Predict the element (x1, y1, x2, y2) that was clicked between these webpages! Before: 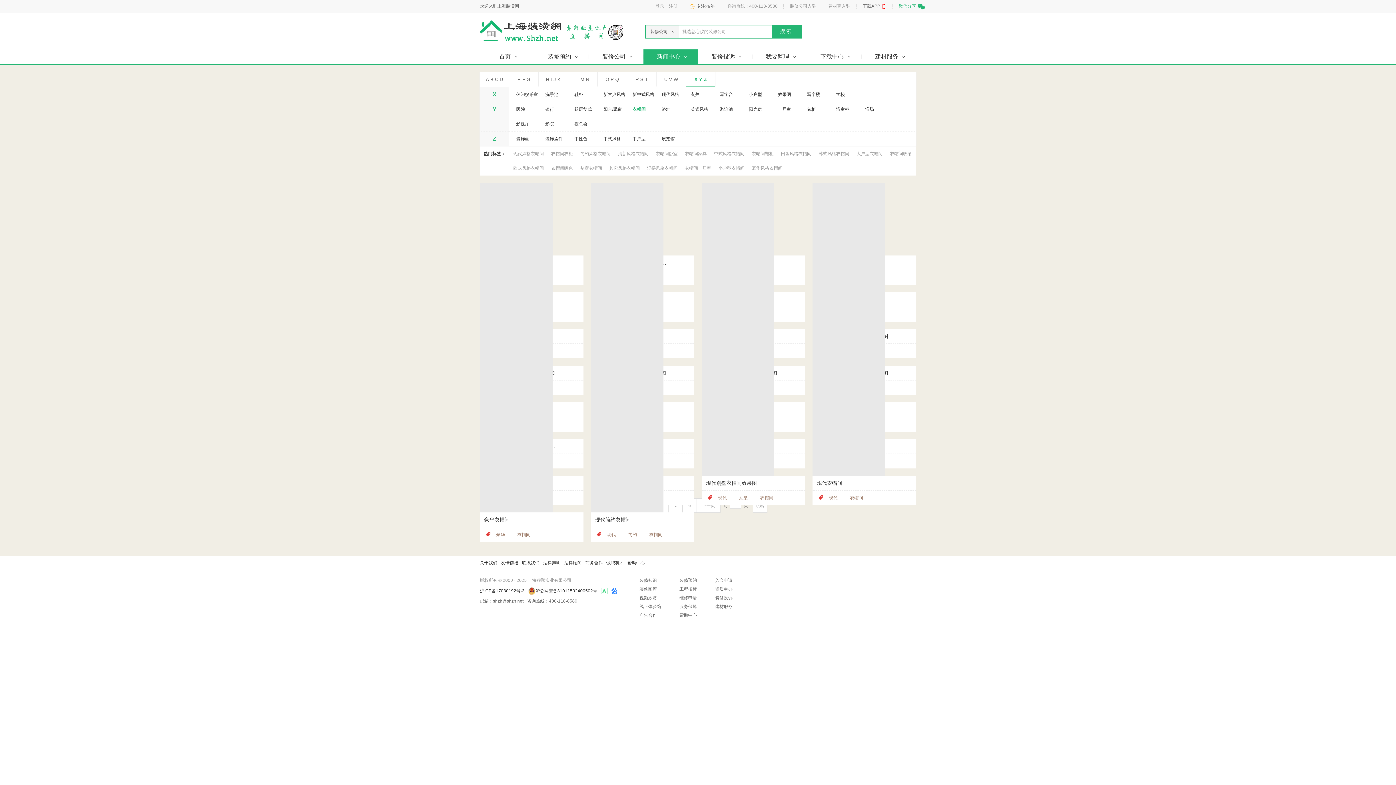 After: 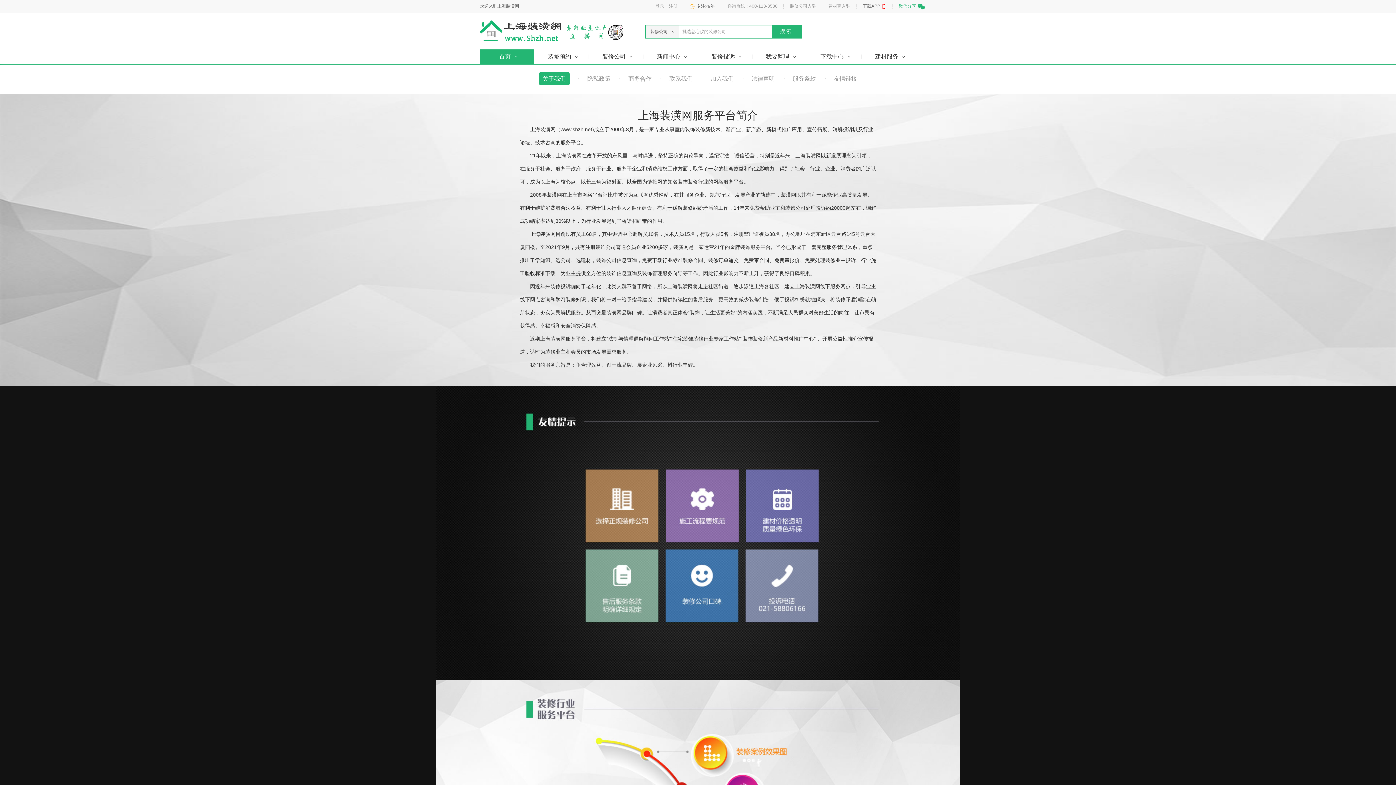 Action: bbox: (480, 560, 497, 565) label: 关于我们